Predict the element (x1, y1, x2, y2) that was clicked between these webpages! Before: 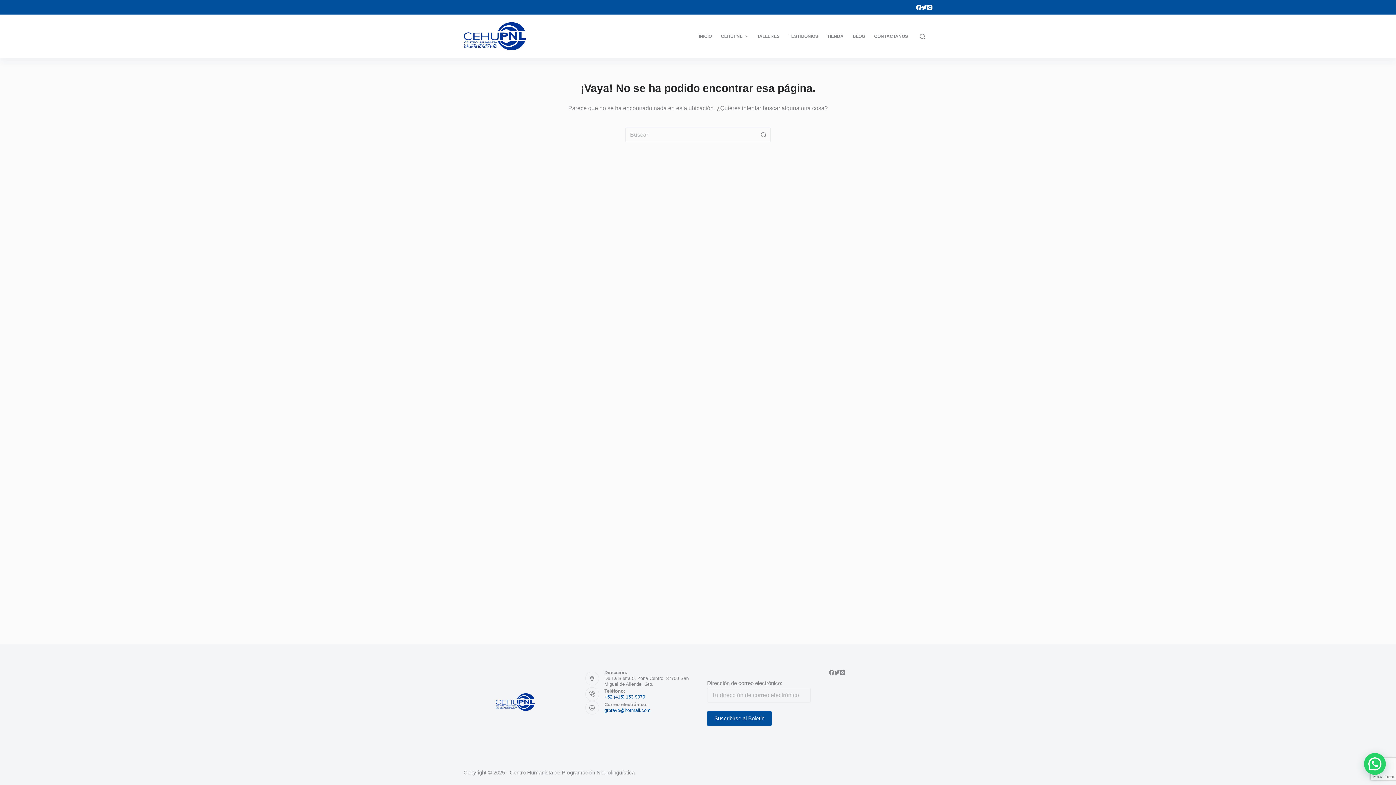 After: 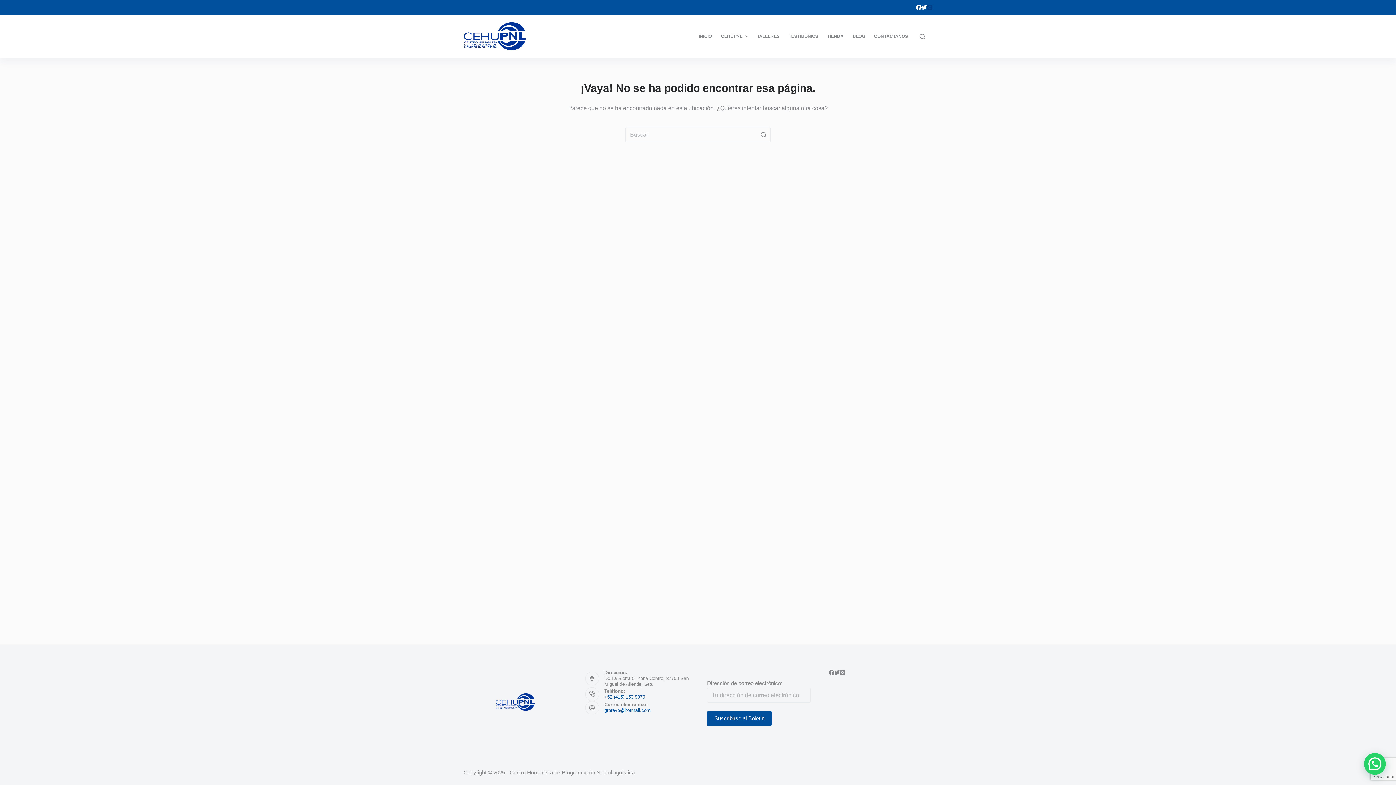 Action: label: Instagram bbox: (927, 4, 932, 10)